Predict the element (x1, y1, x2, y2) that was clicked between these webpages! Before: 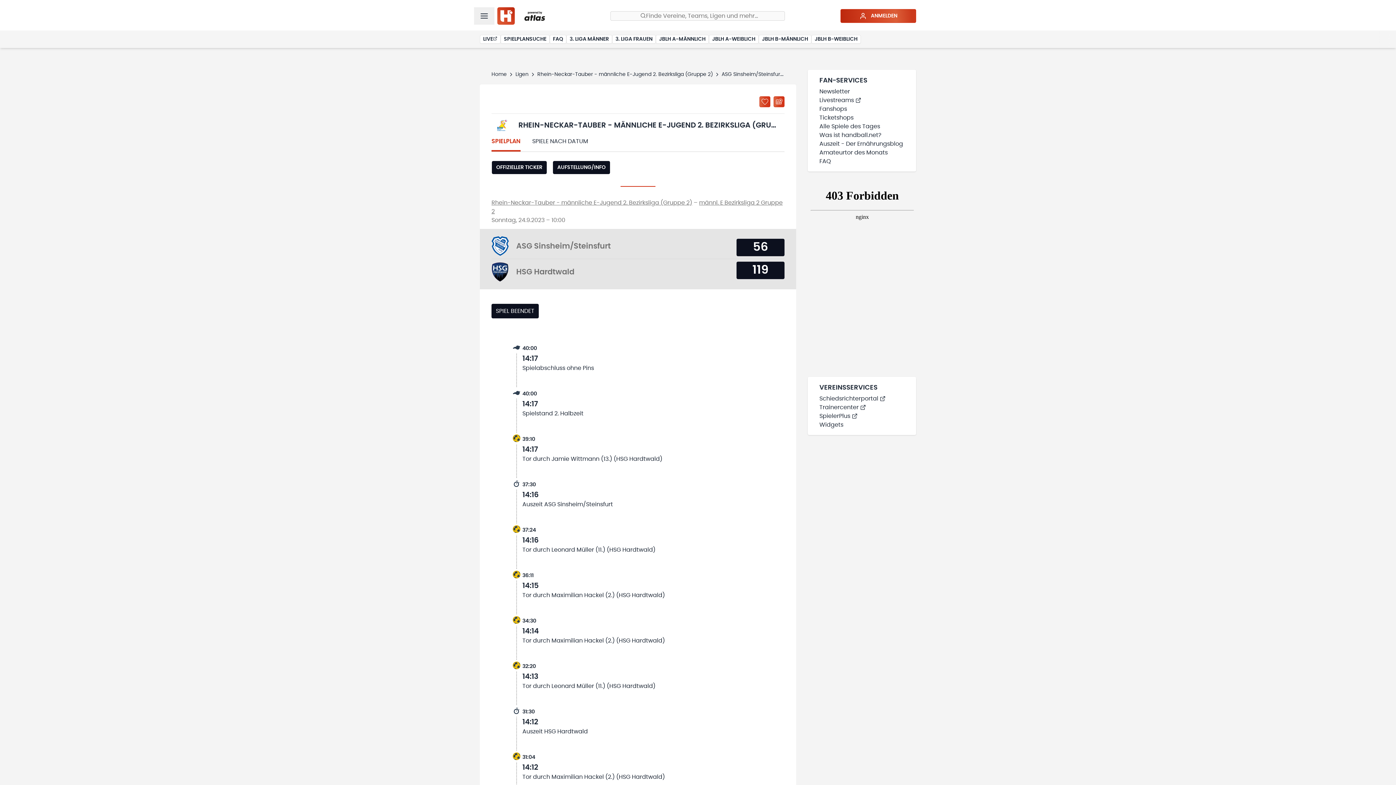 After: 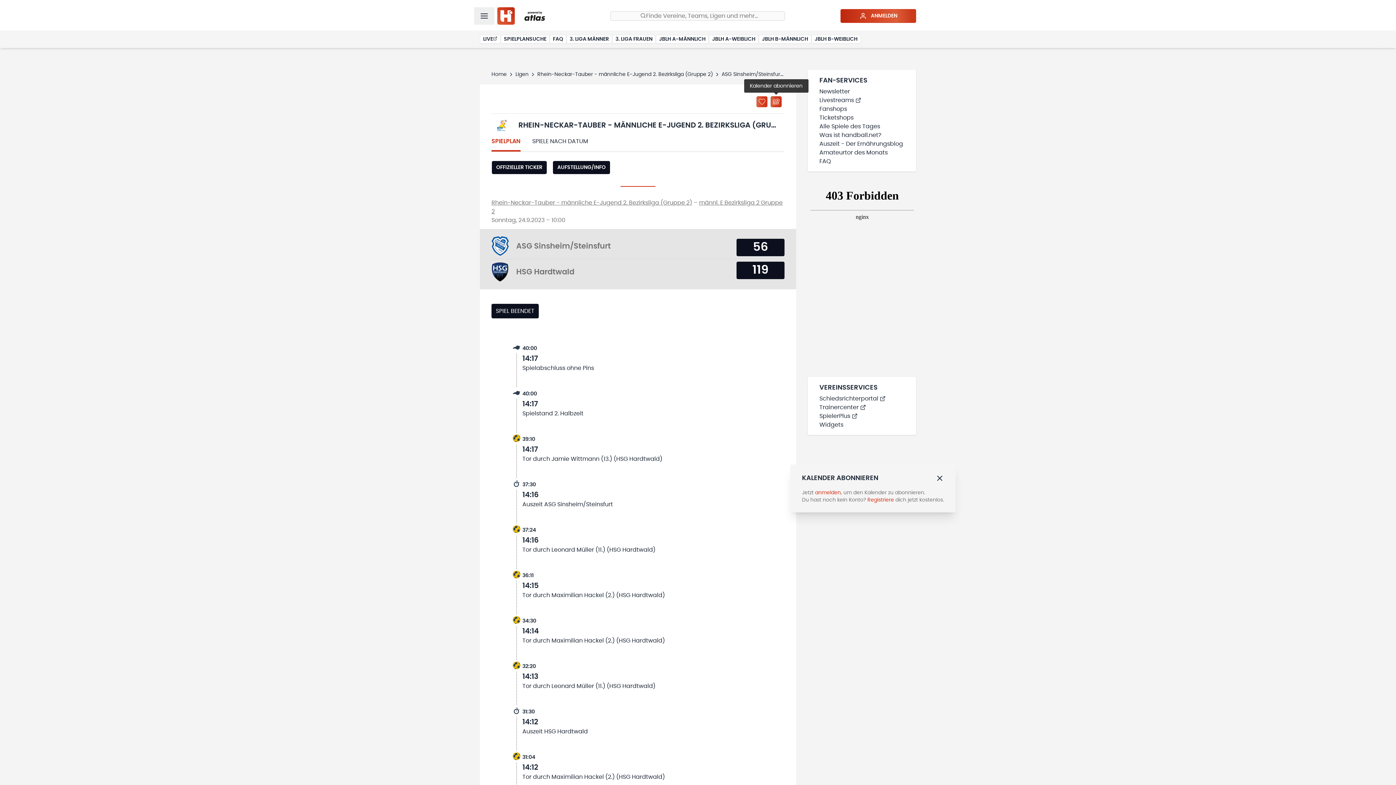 Action: label: Kalender abonnieren bbox: (773, 96, 784, 107)